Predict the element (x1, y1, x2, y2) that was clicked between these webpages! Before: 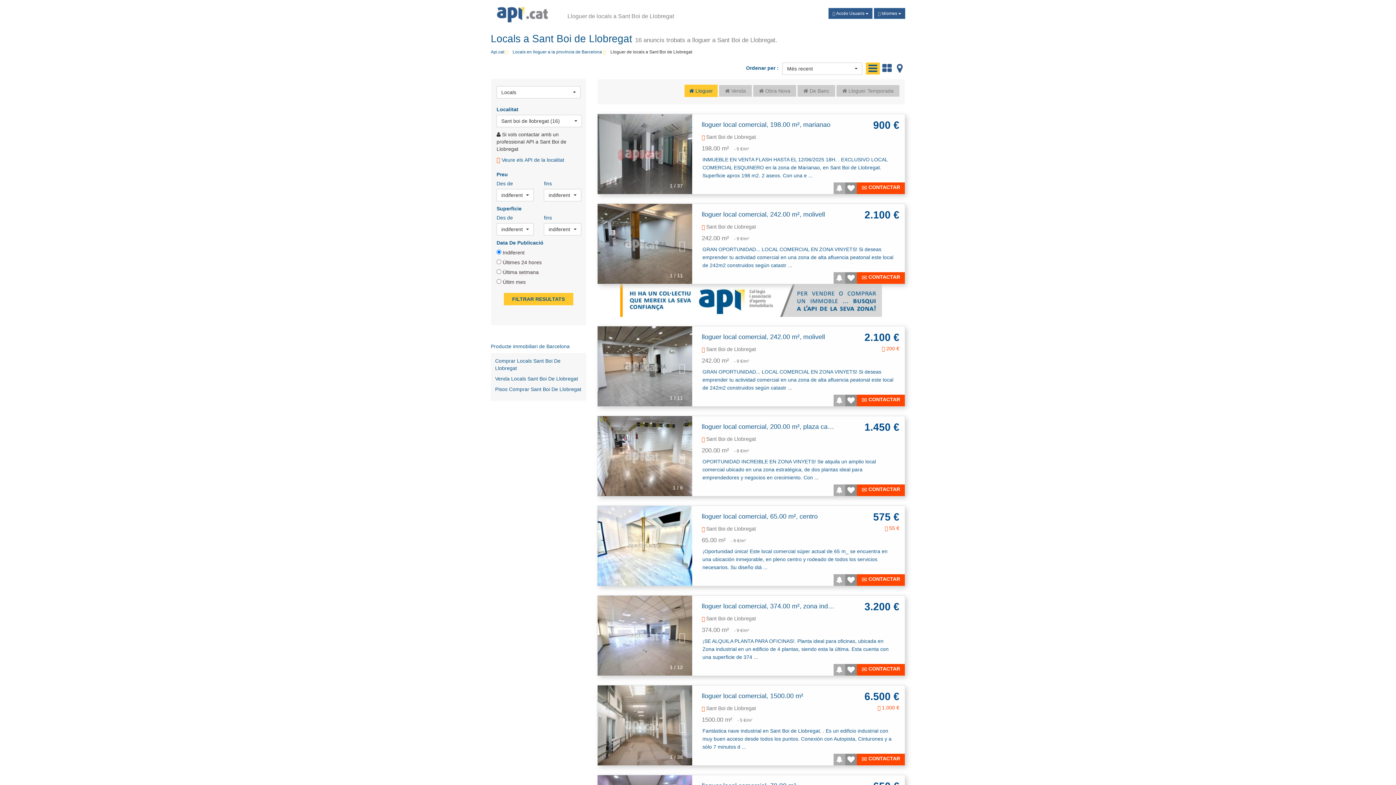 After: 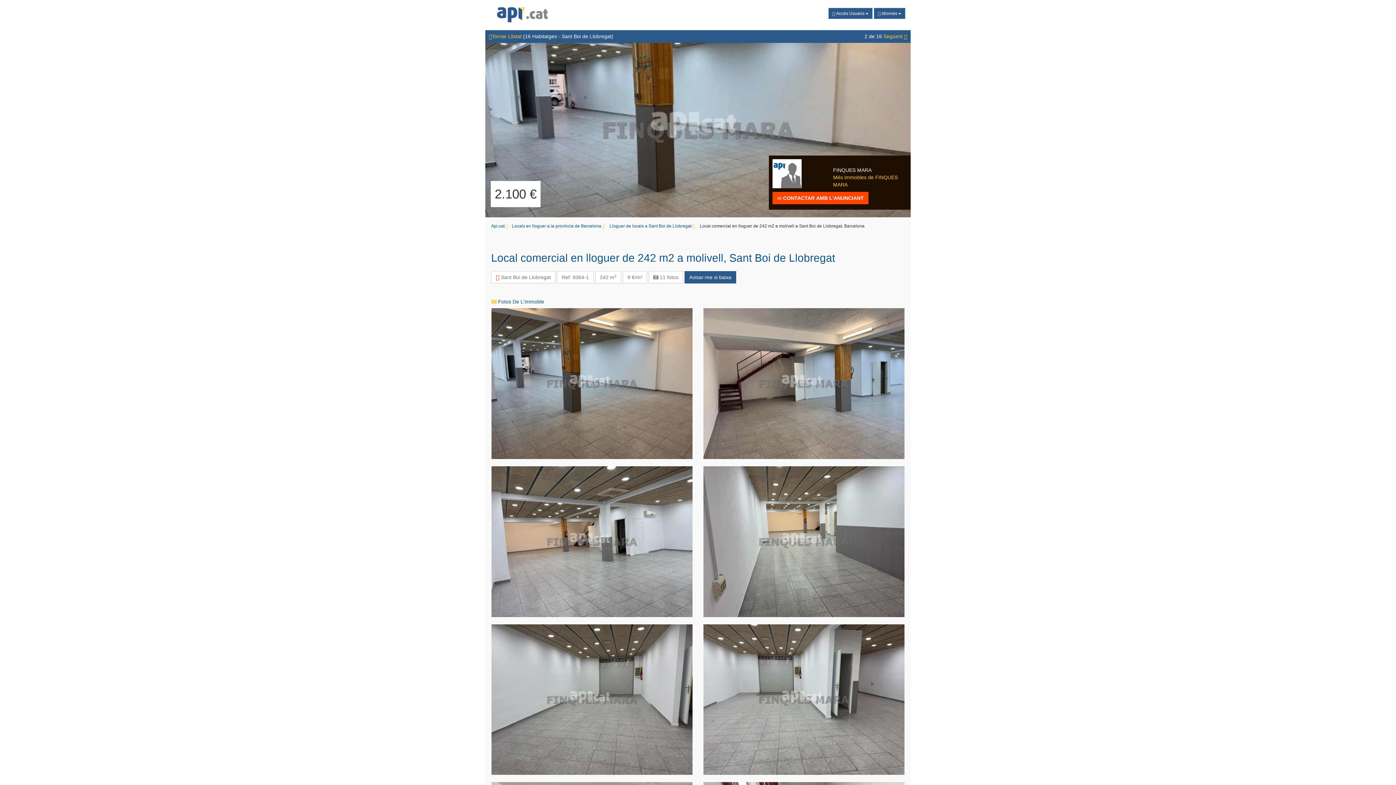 Action: bbox: (701, 211, 834, 218) label: lloguer local comercial, 242.00 m², molivell